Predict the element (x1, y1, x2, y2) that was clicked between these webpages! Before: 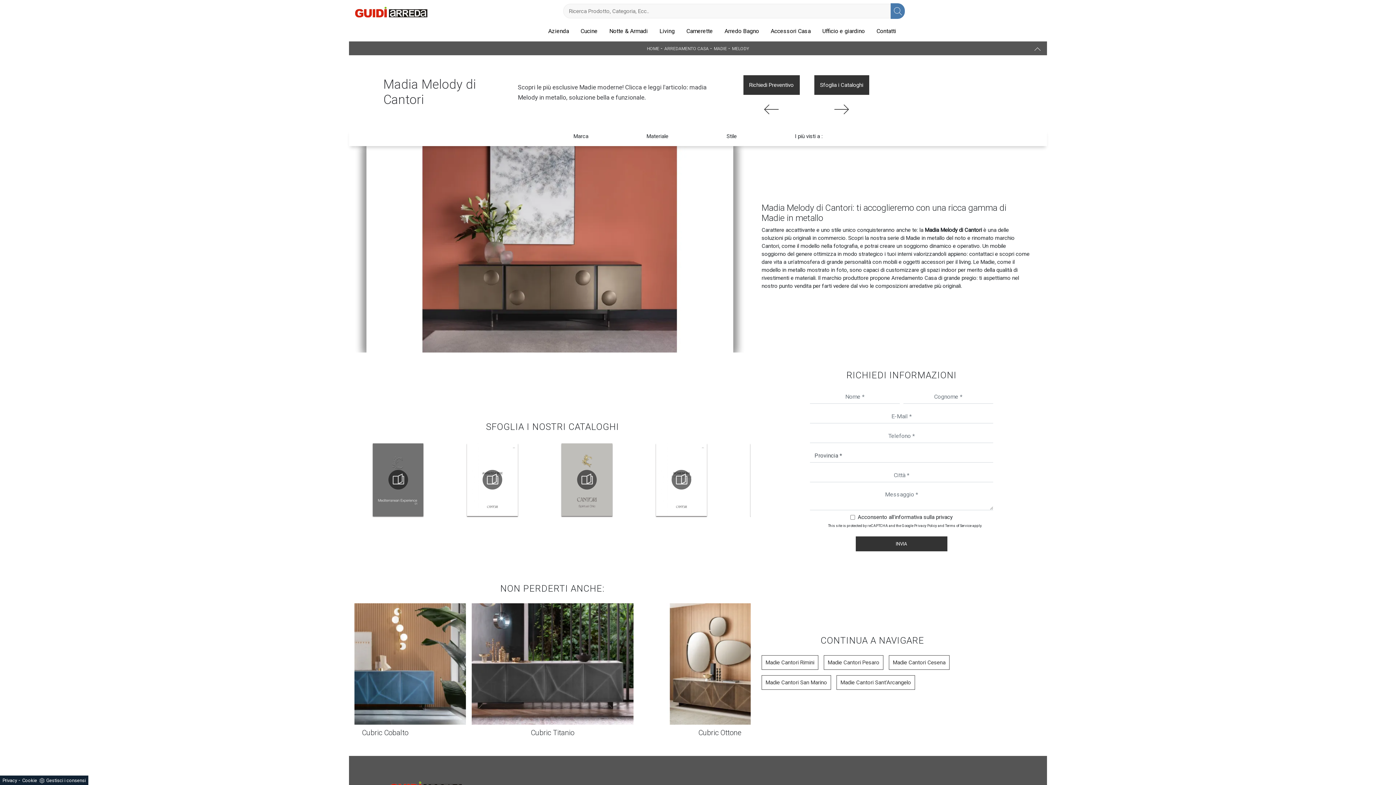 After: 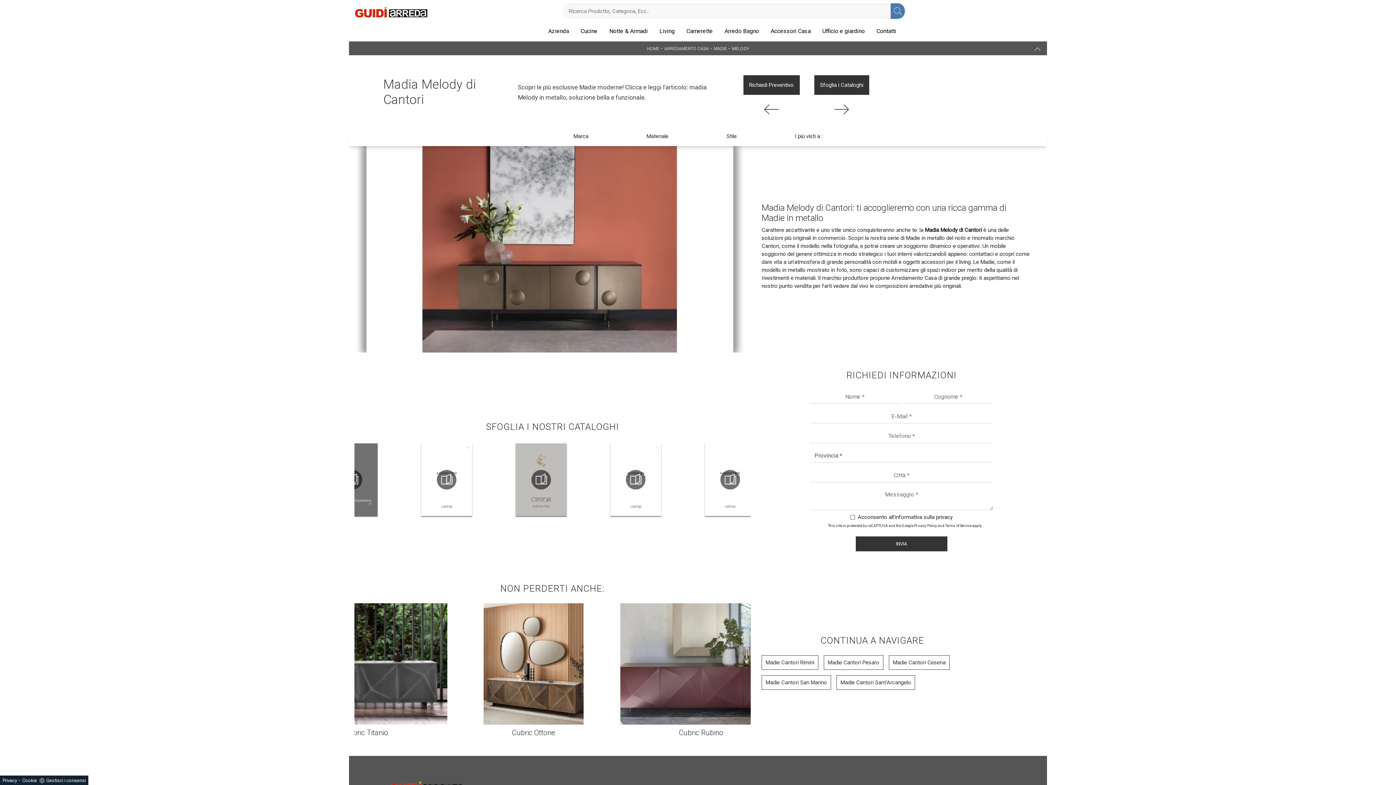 Action: bbox: (914, 524, 937, 528) label: Privacy Policy